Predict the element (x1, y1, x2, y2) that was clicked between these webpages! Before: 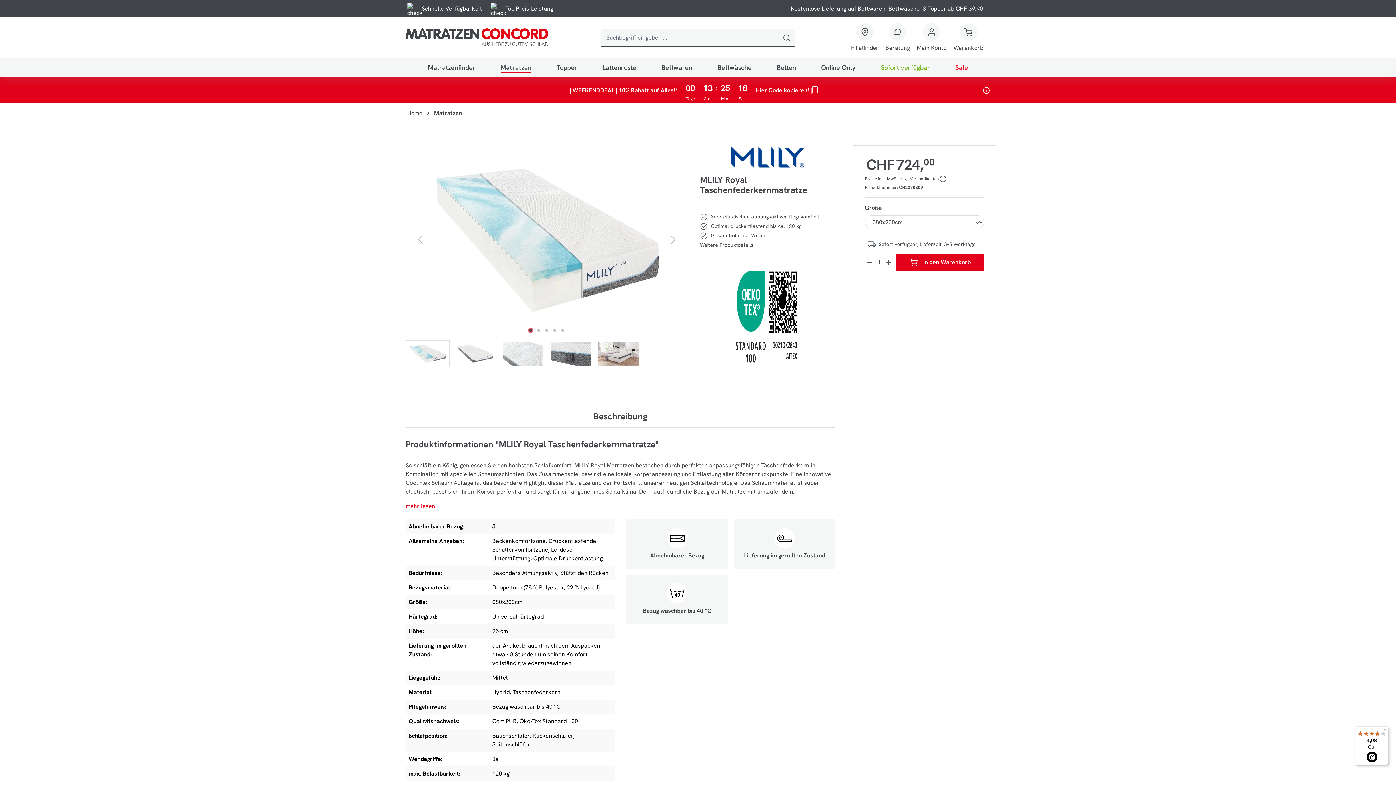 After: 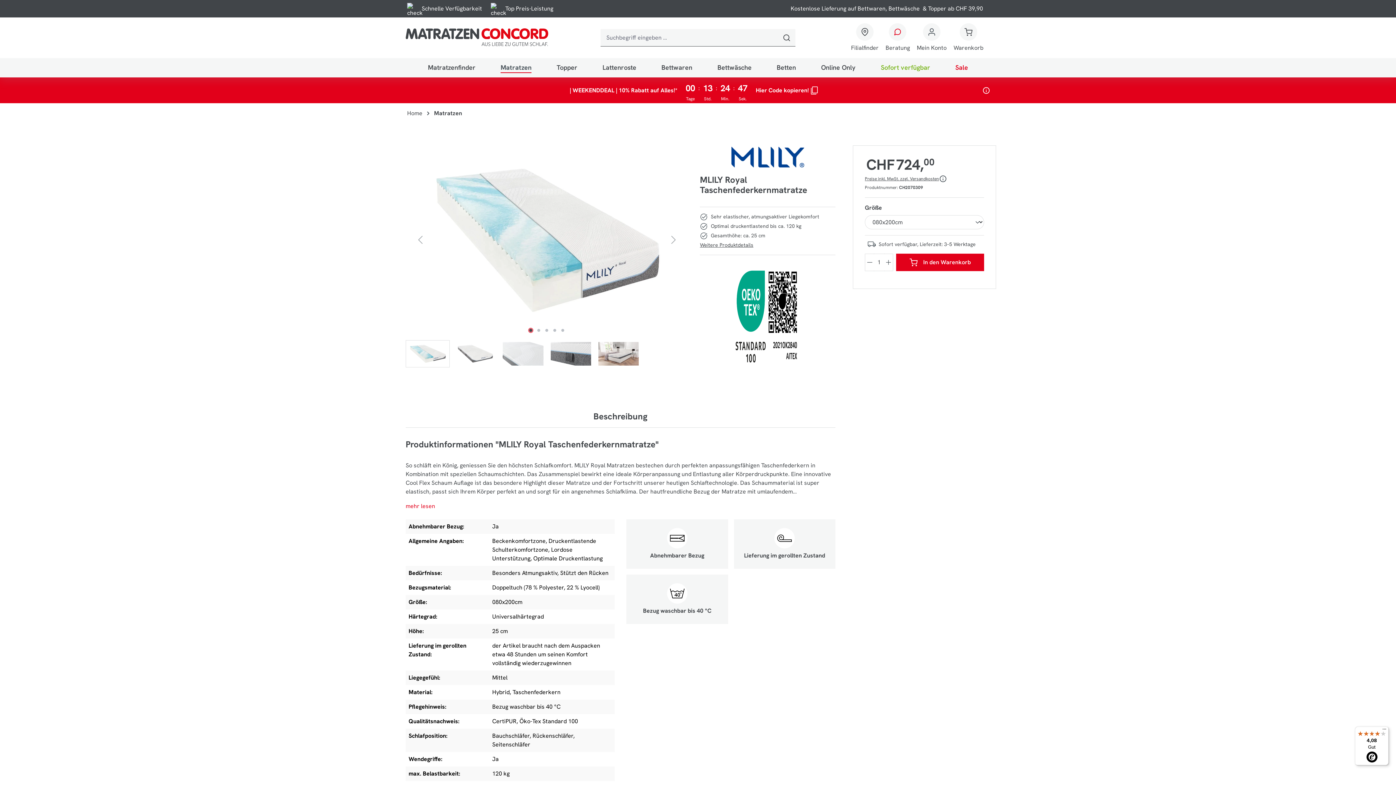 Action: bbox: (885, 23, 910, 52) label: Beratung